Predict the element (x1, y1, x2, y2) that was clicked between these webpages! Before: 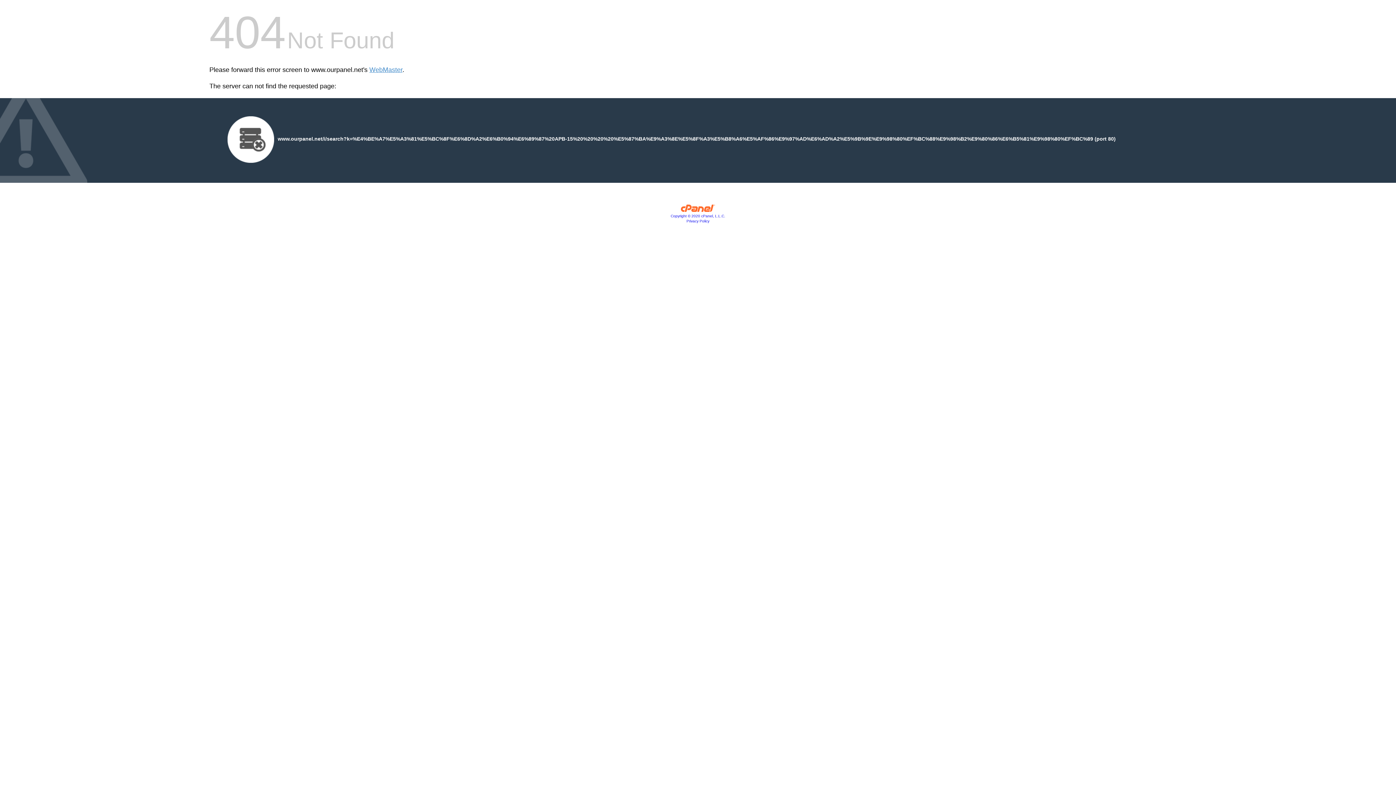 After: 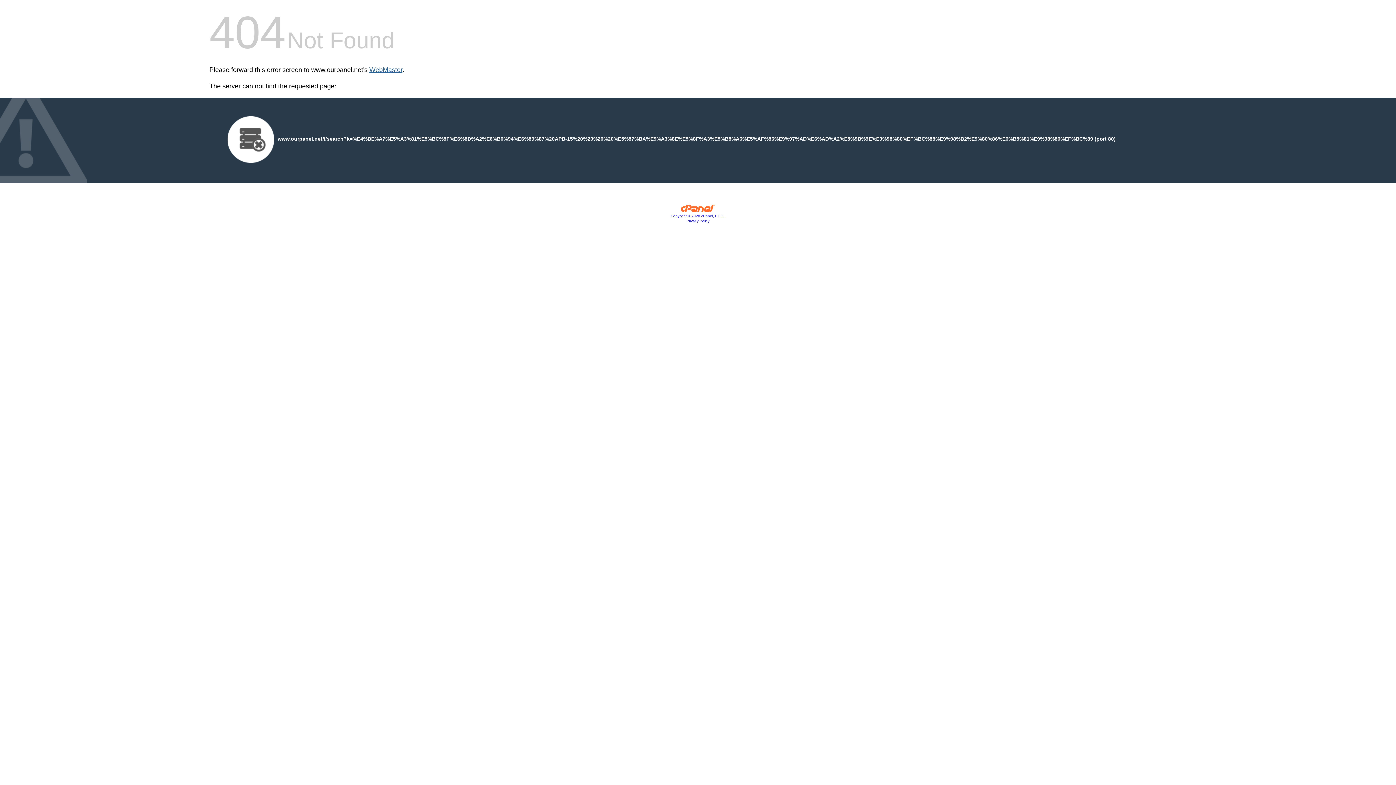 Action: bbox: (369, 66, 402, 73) label: WebMaster